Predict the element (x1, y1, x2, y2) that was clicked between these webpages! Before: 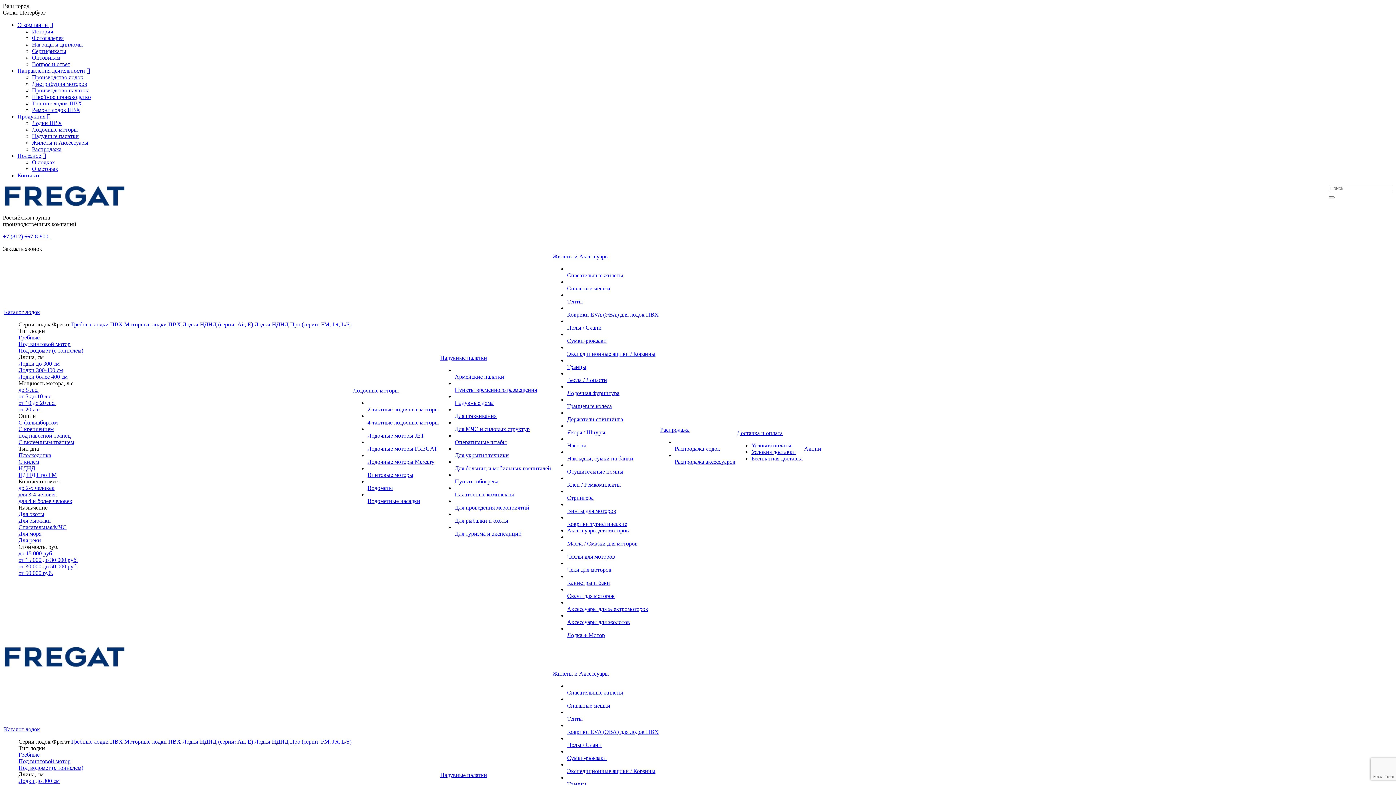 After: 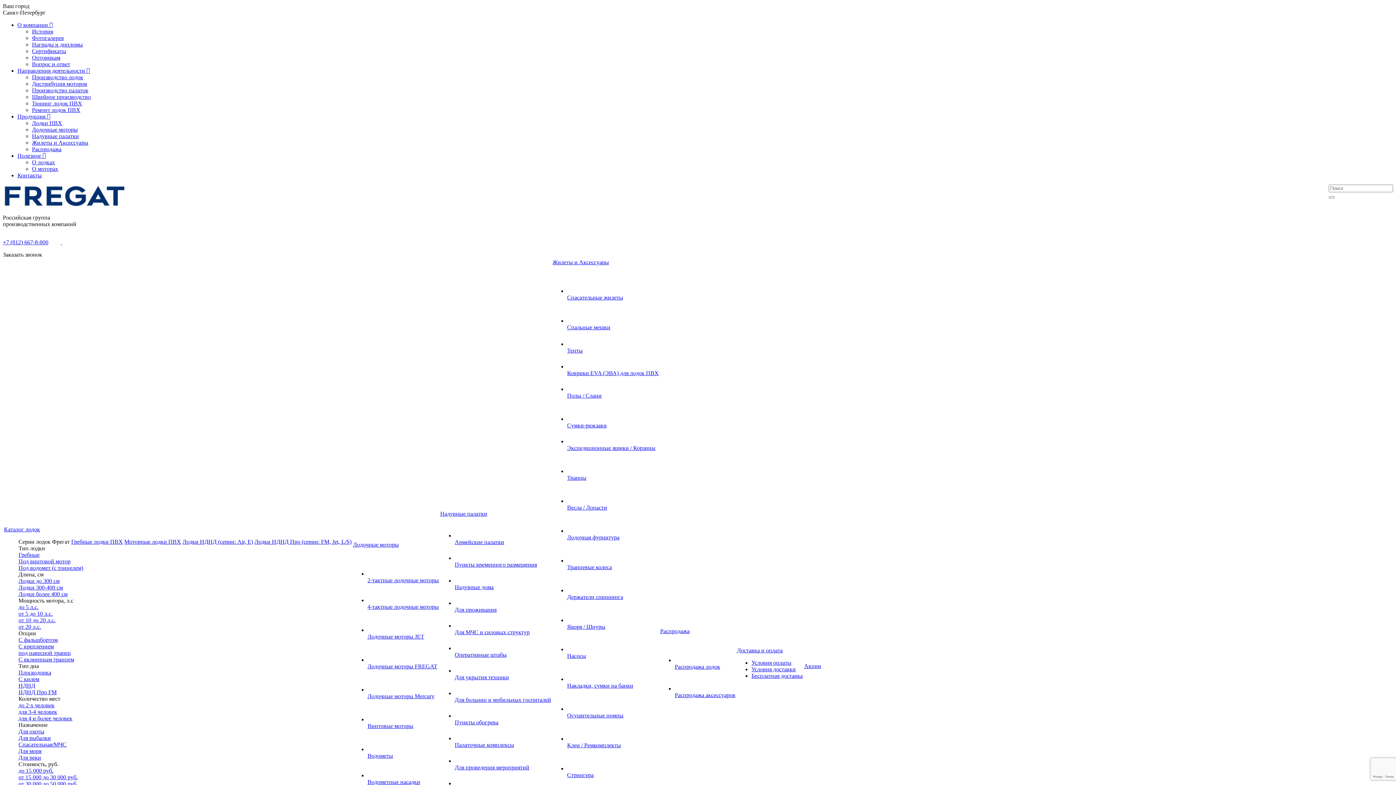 Action: bbox: (4, 726, 351, 733) label: Каталог лодок